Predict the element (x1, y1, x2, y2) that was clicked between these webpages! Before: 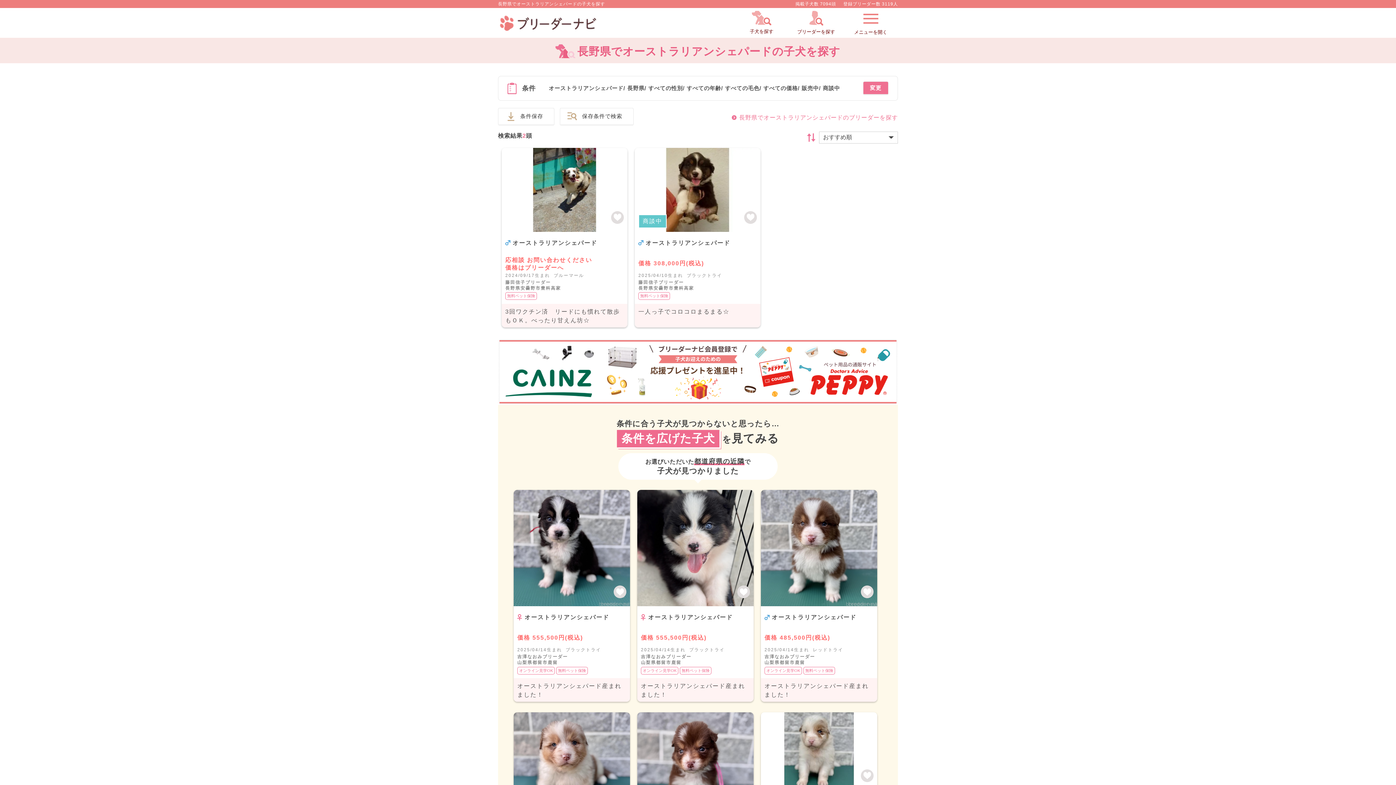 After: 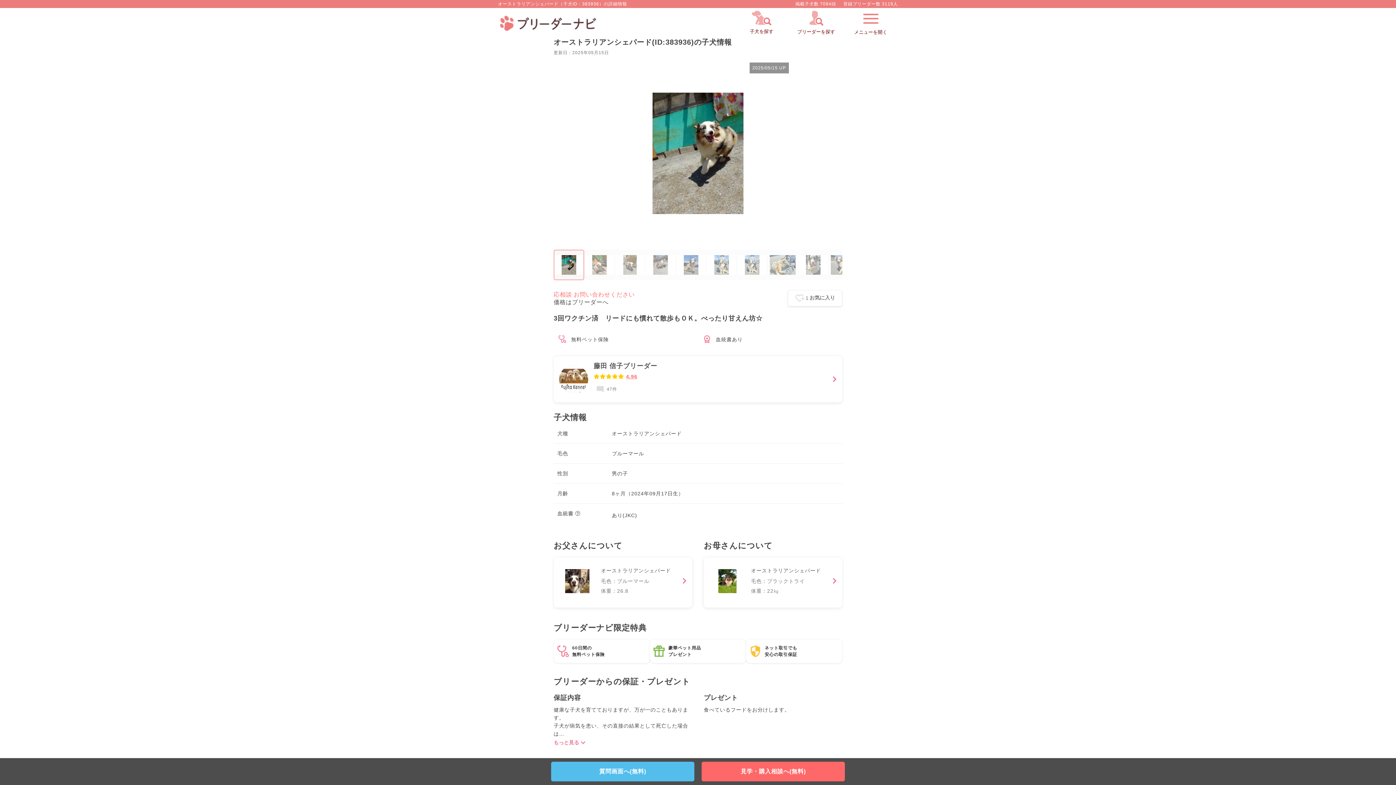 Action: bbox: (501, 148, 627, 327) label: オーストラリアンシェパード

応相談 お問い合わせください


価格はブリーダーへ

2024/09/17生まれ
ブルーマール
藤田信子ブリーダー
長野県安曇野市豊科高家
無料ペット保険

3回ワクチン済　リードにも慣れて散歩もＯＫ。べったり甘えん坊☆